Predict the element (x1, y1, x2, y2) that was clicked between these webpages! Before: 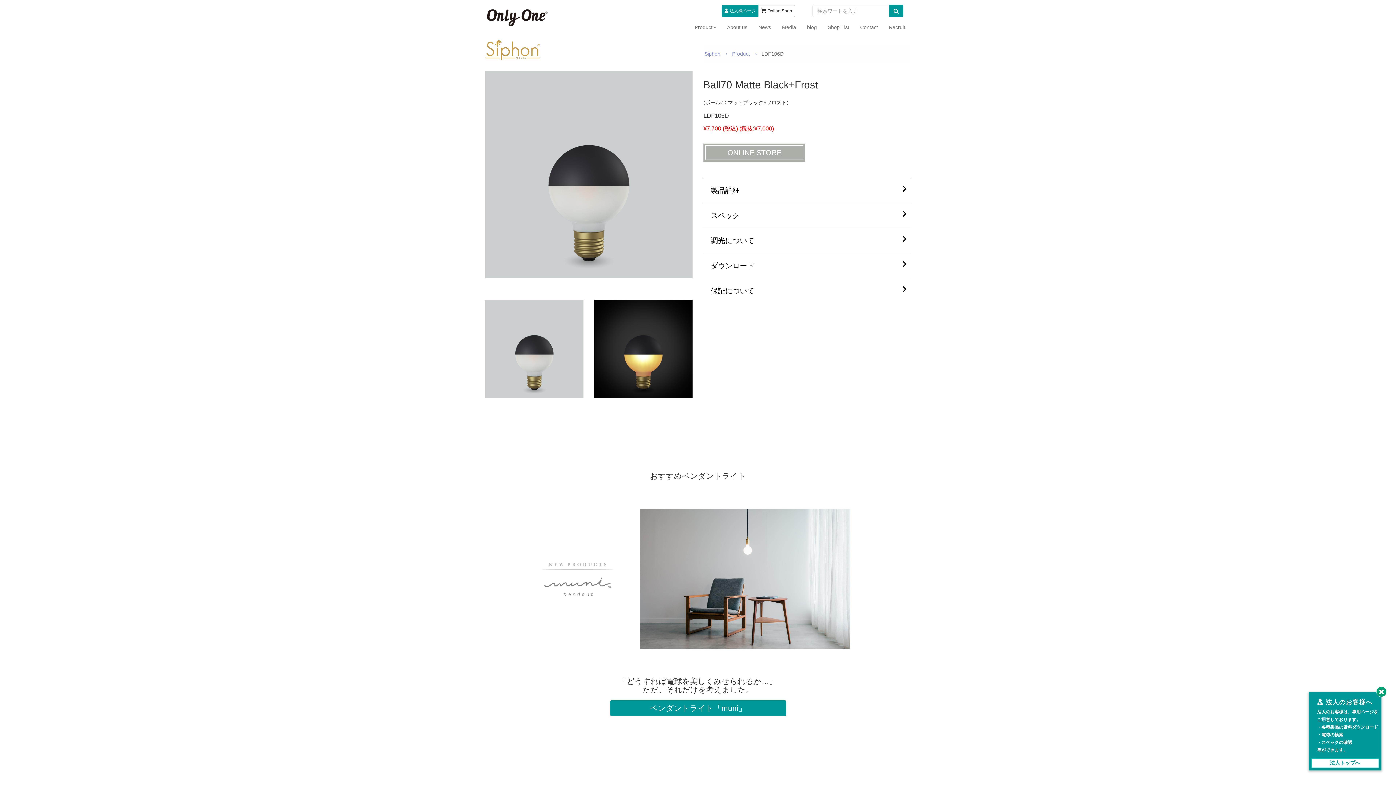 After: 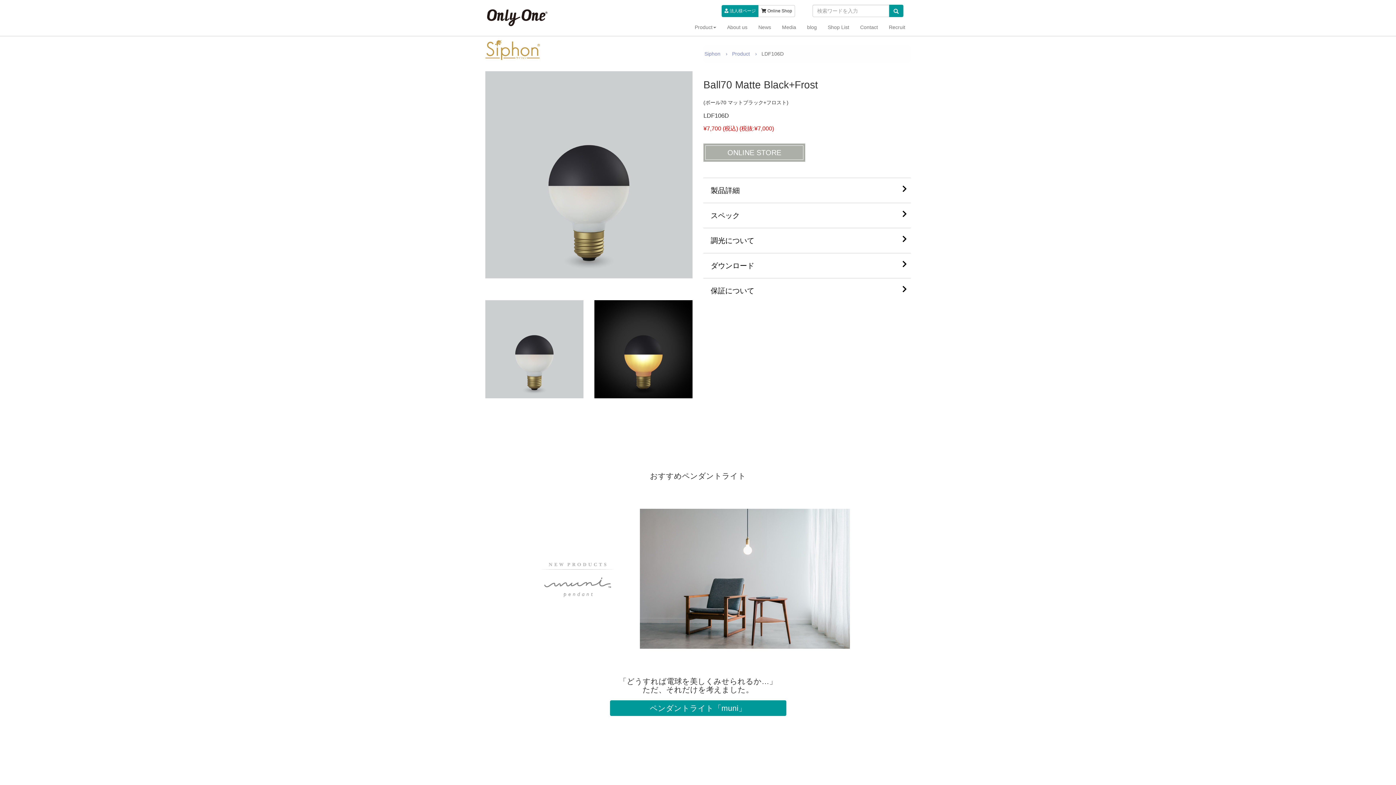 Action: bbox: (1376, 691, 1386, 697)